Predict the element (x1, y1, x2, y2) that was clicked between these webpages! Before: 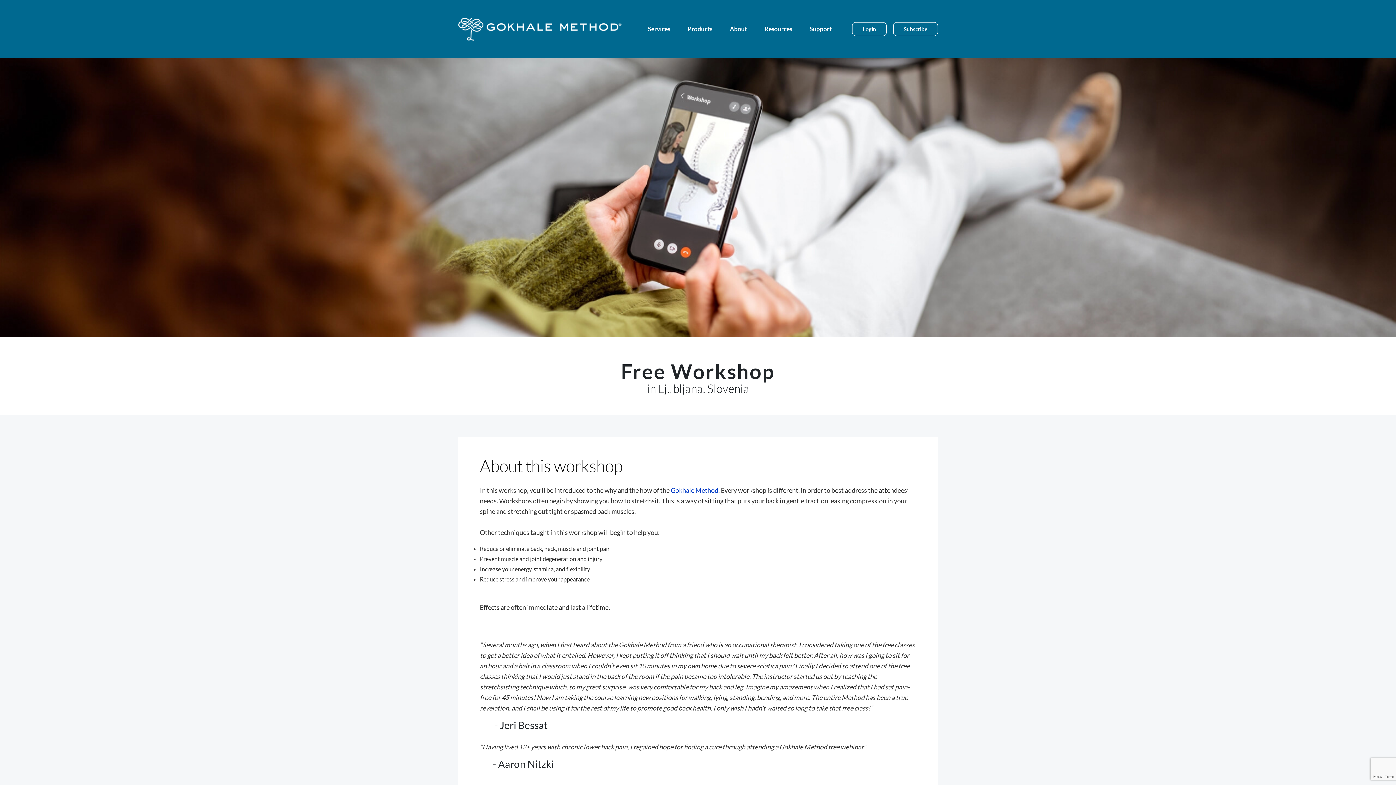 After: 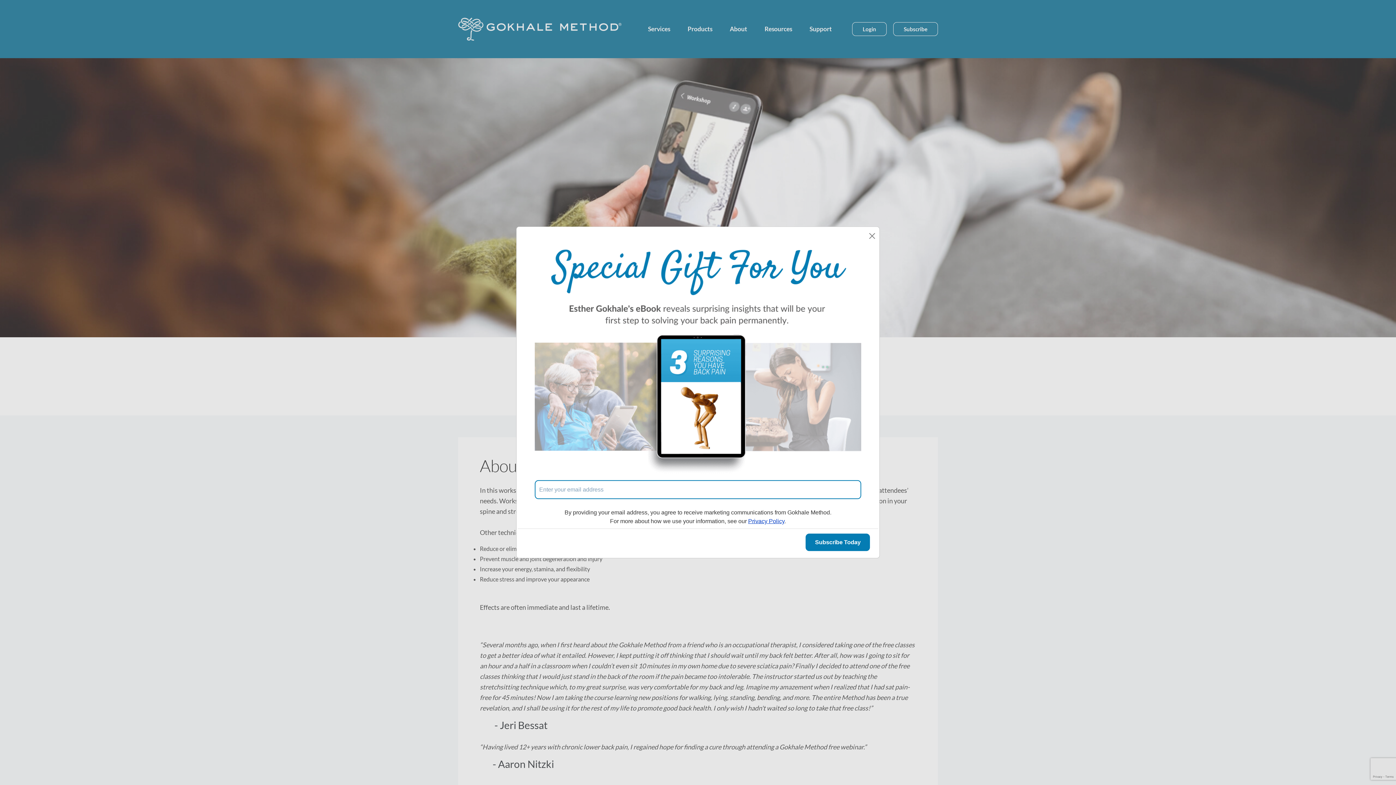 Action: label: Subscribe bbox: (893, 22, 938, 36)